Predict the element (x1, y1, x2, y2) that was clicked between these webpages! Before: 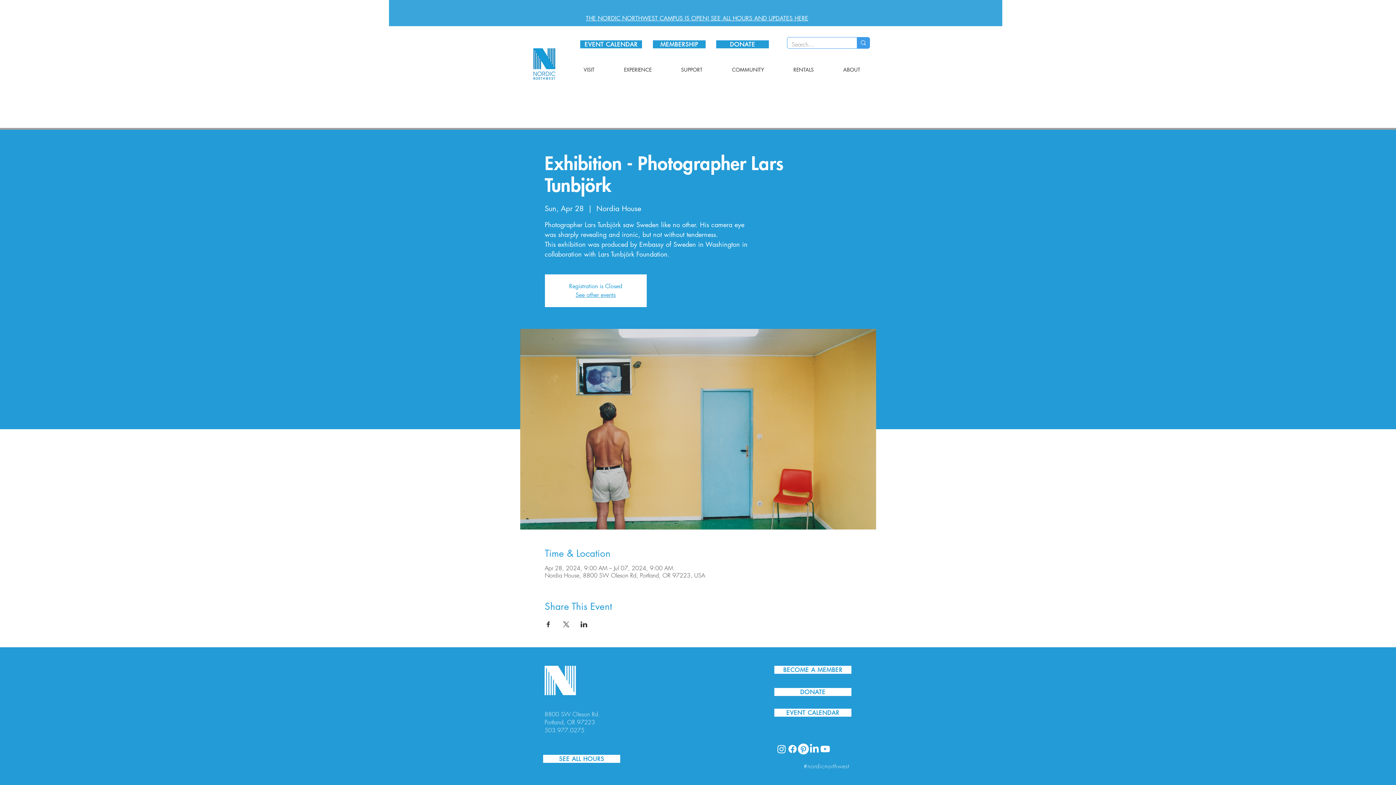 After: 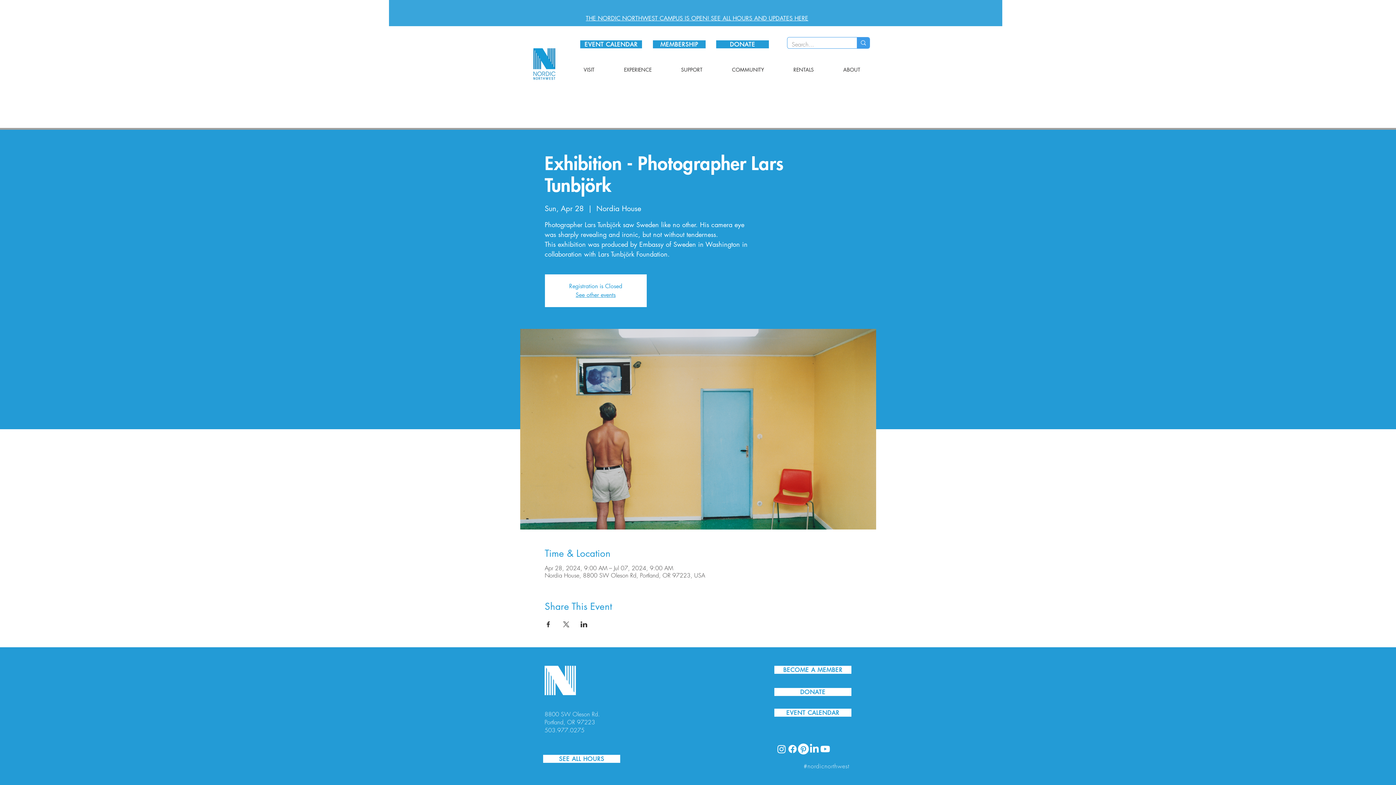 Action: bbox: (820, 744, 830, 754) label: Youtube